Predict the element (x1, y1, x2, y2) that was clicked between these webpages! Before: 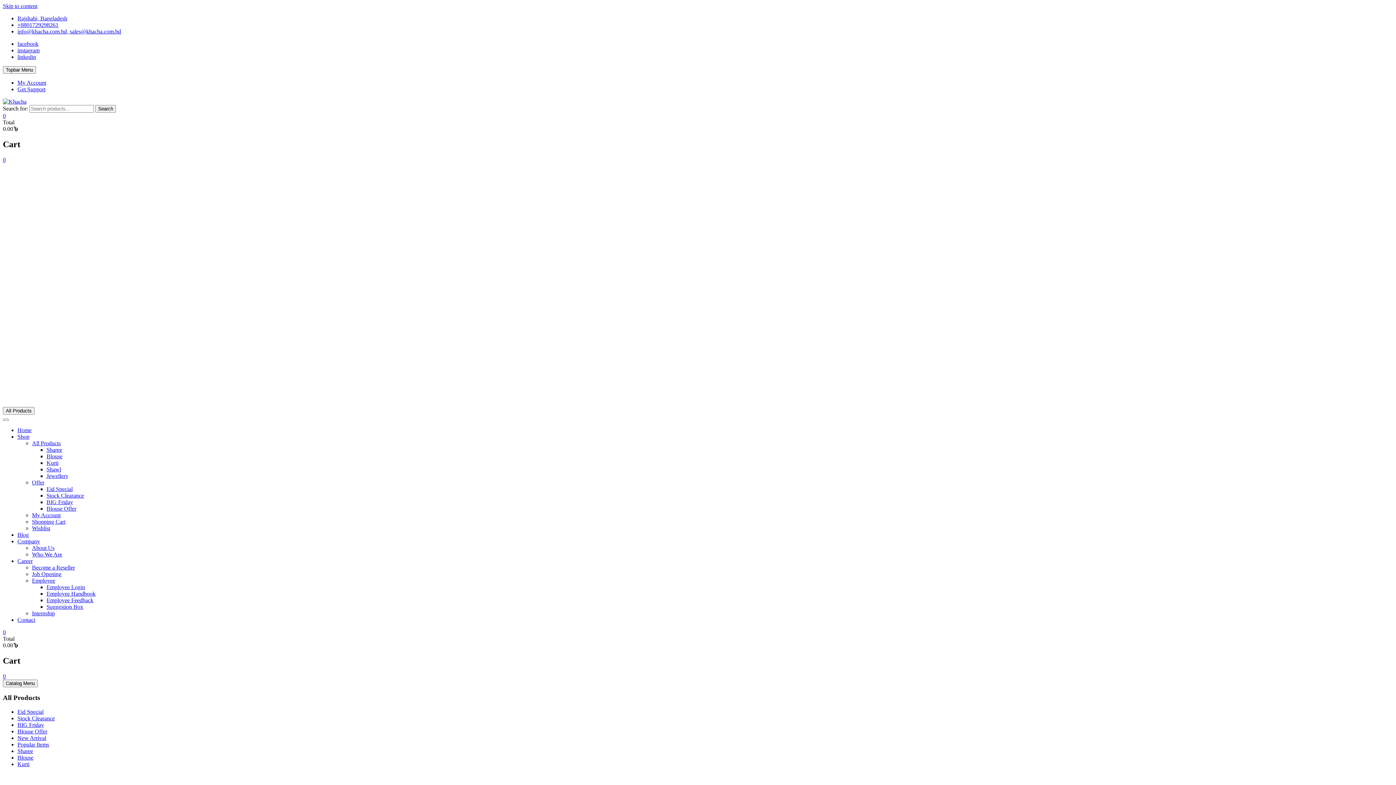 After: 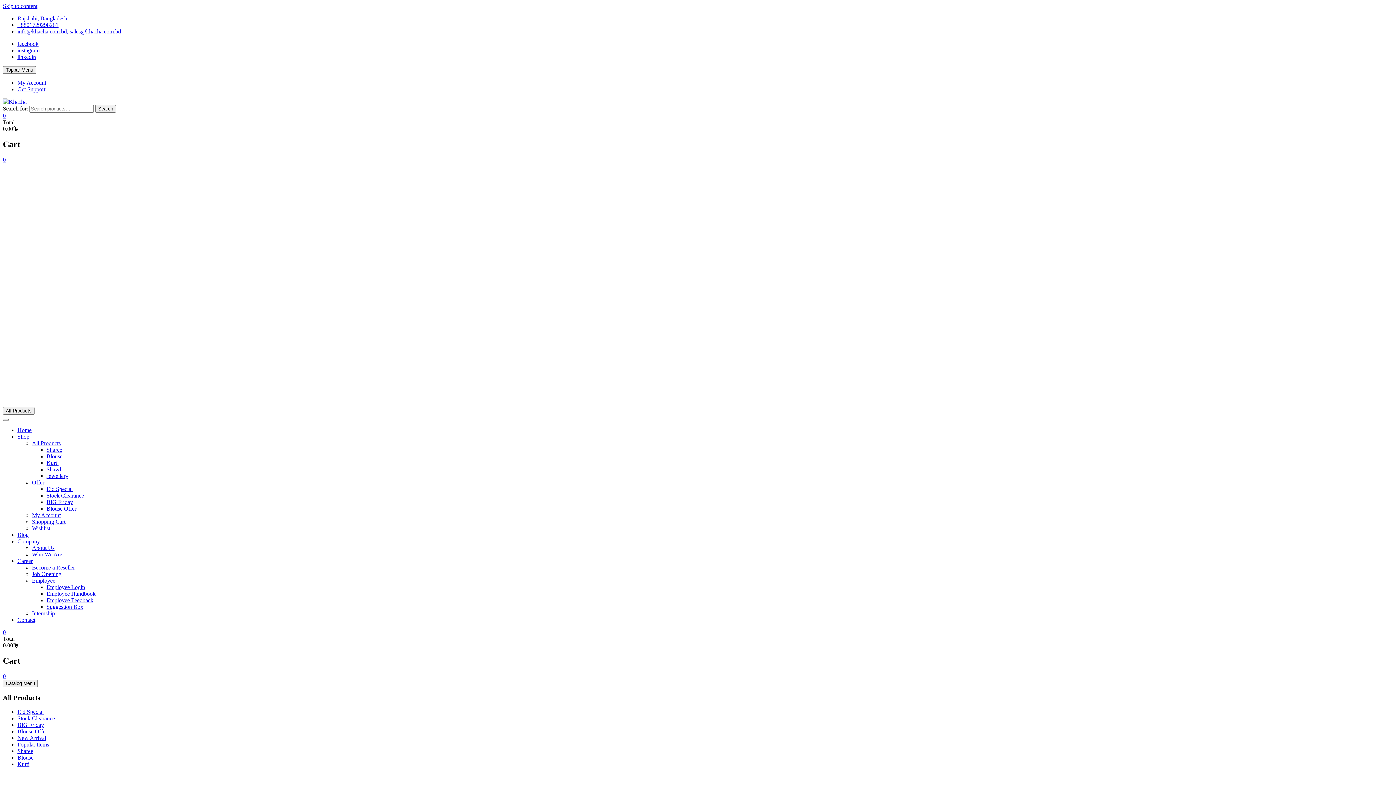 Action: bbox: (17, 15, 67, 21) label: Rajshahi, Bangladesh